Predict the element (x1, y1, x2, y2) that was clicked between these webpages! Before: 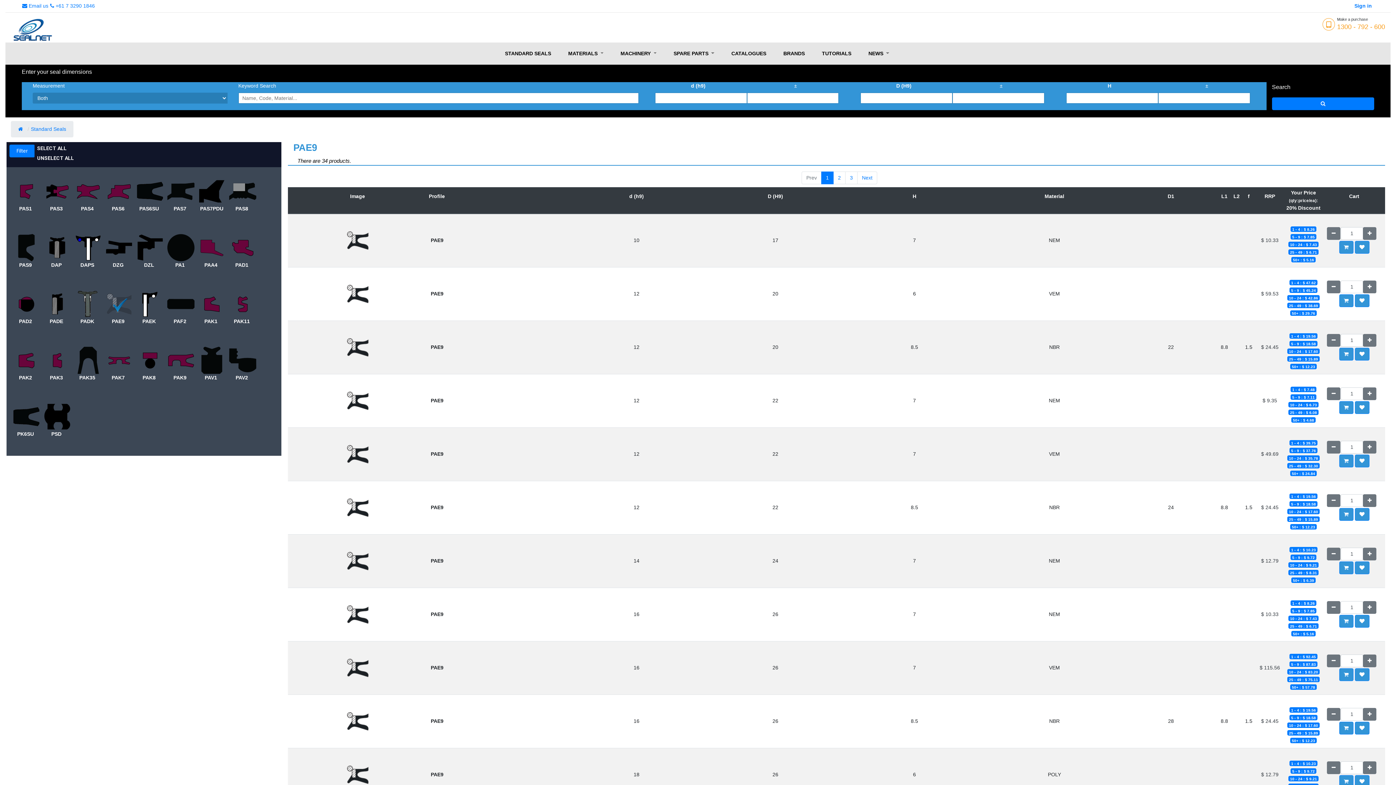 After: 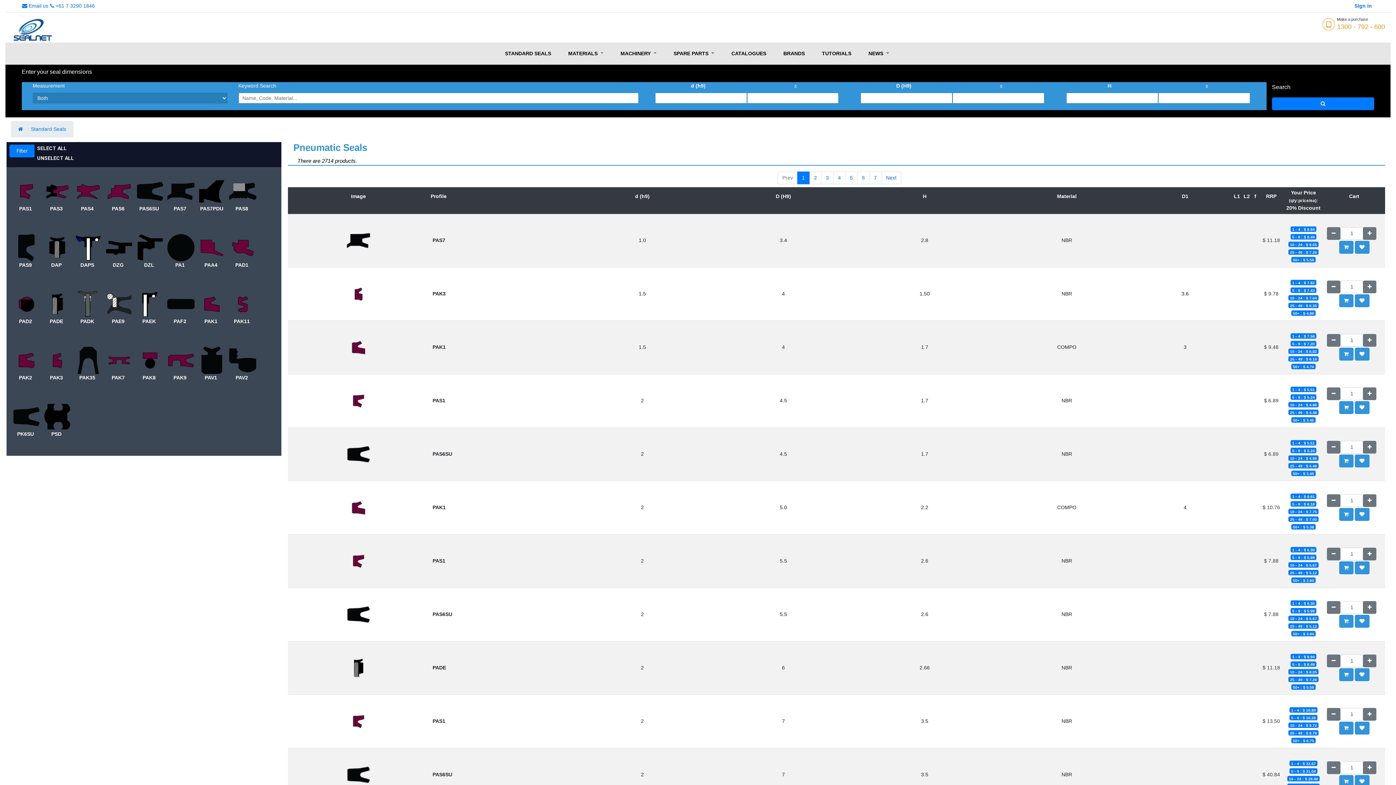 Action: bbox: (1272, 97, 1374, 110)